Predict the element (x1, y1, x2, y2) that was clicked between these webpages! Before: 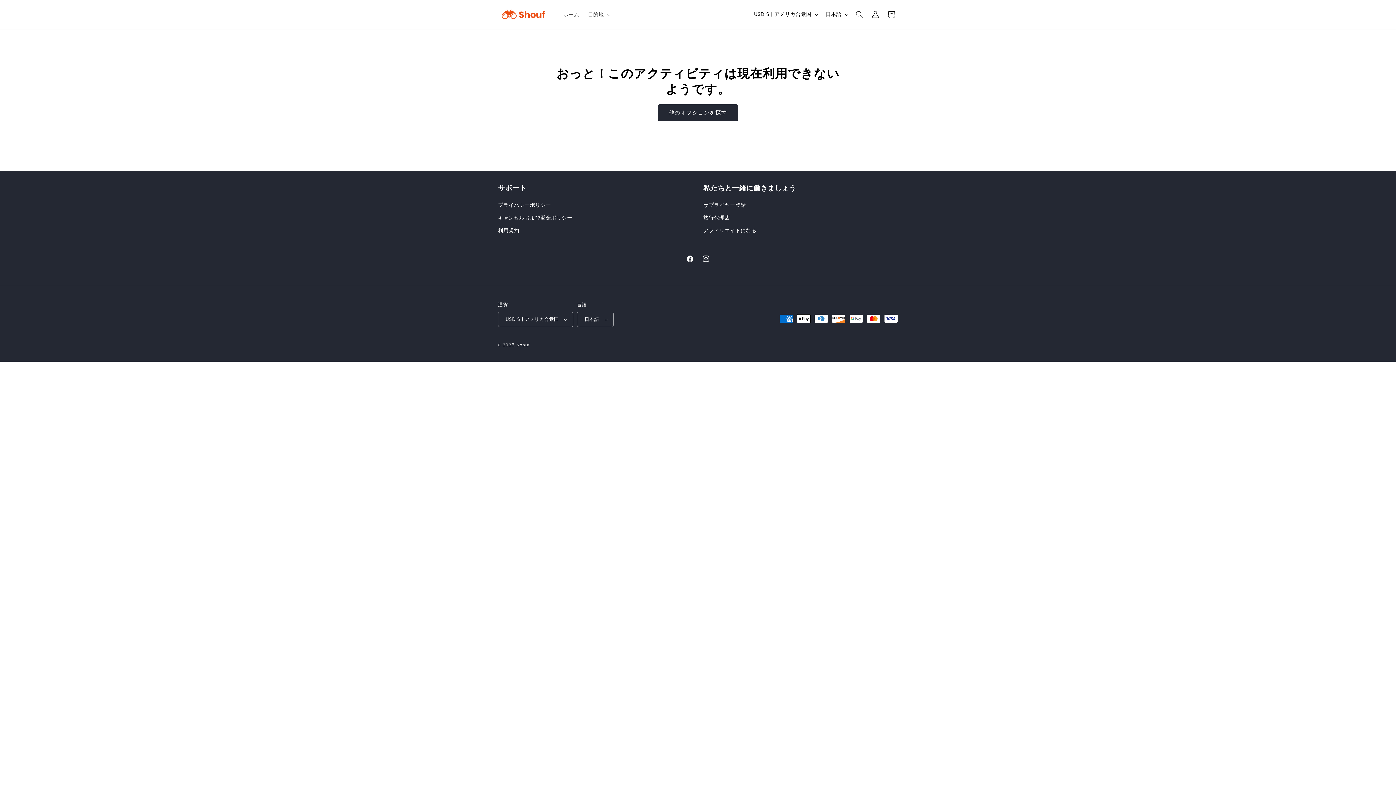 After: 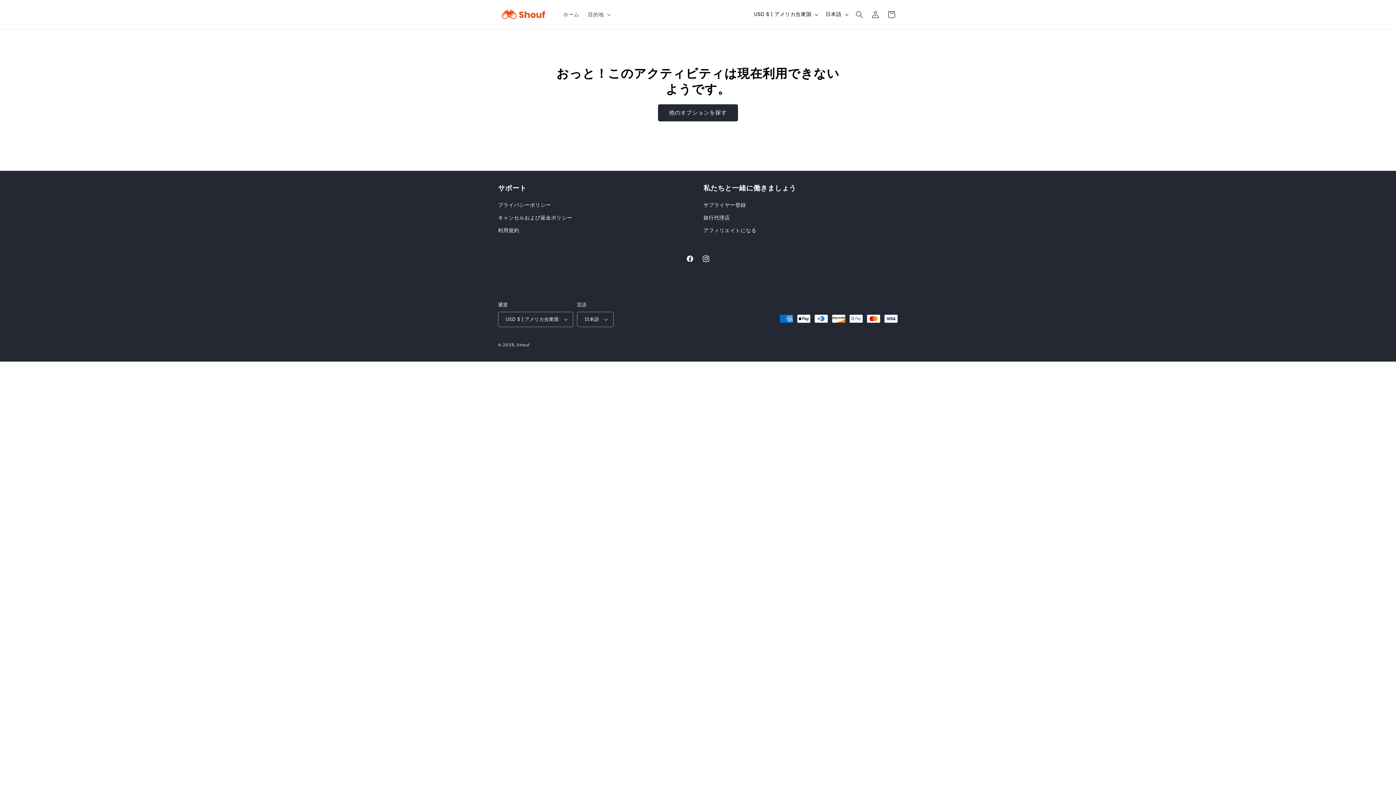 Action: label: サポート bbox: (498, 183, 692, 192)